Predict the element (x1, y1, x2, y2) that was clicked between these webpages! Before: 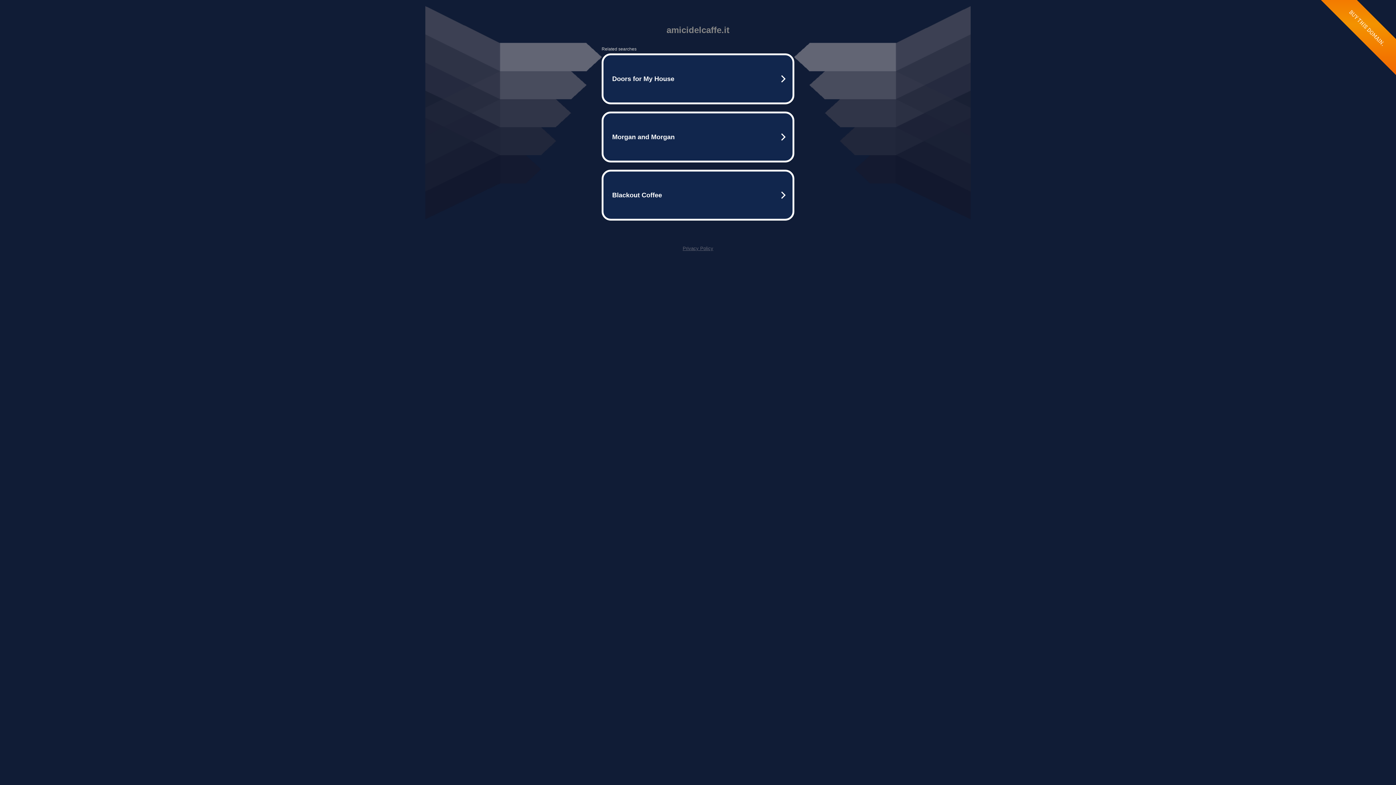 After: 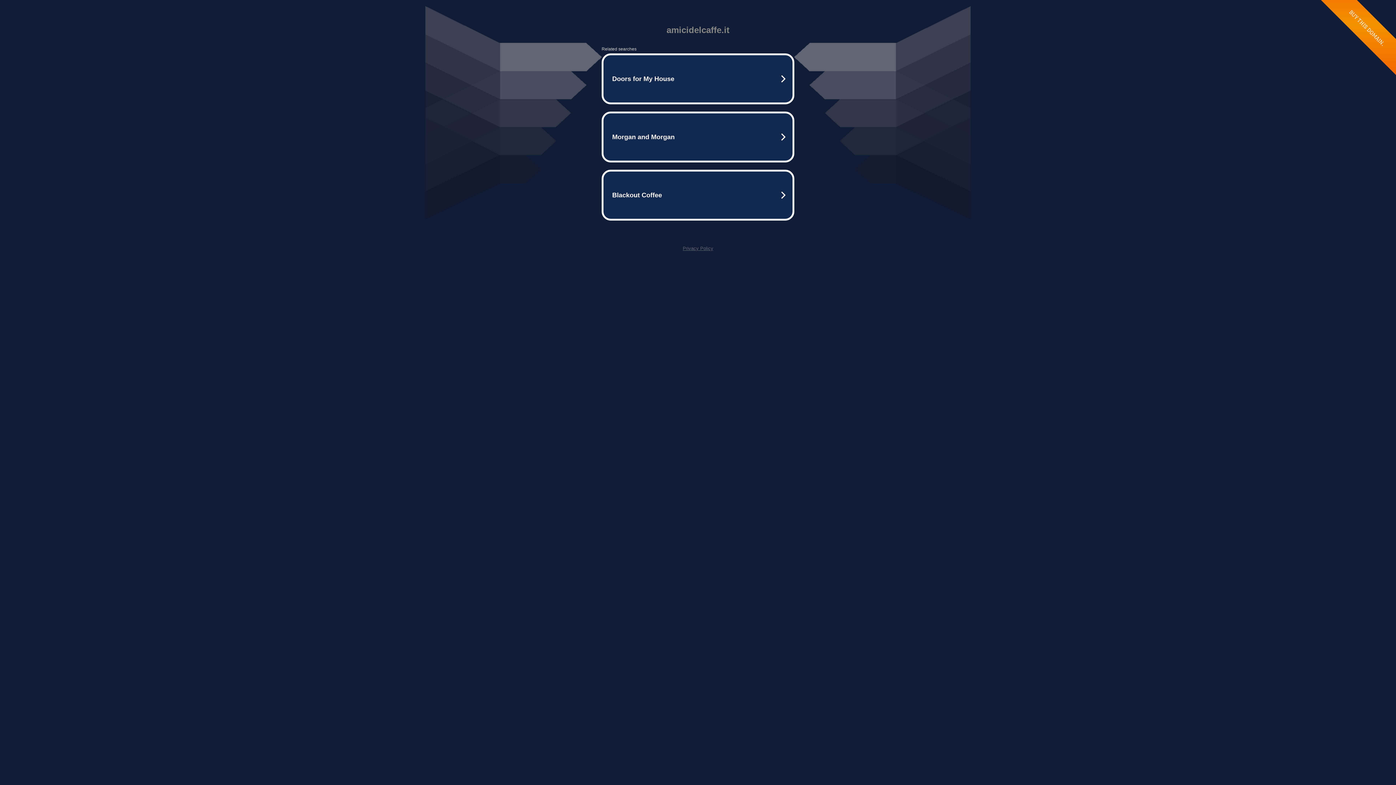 Action: label: Privacy Policy bbox: (682, 245, 713, 251)